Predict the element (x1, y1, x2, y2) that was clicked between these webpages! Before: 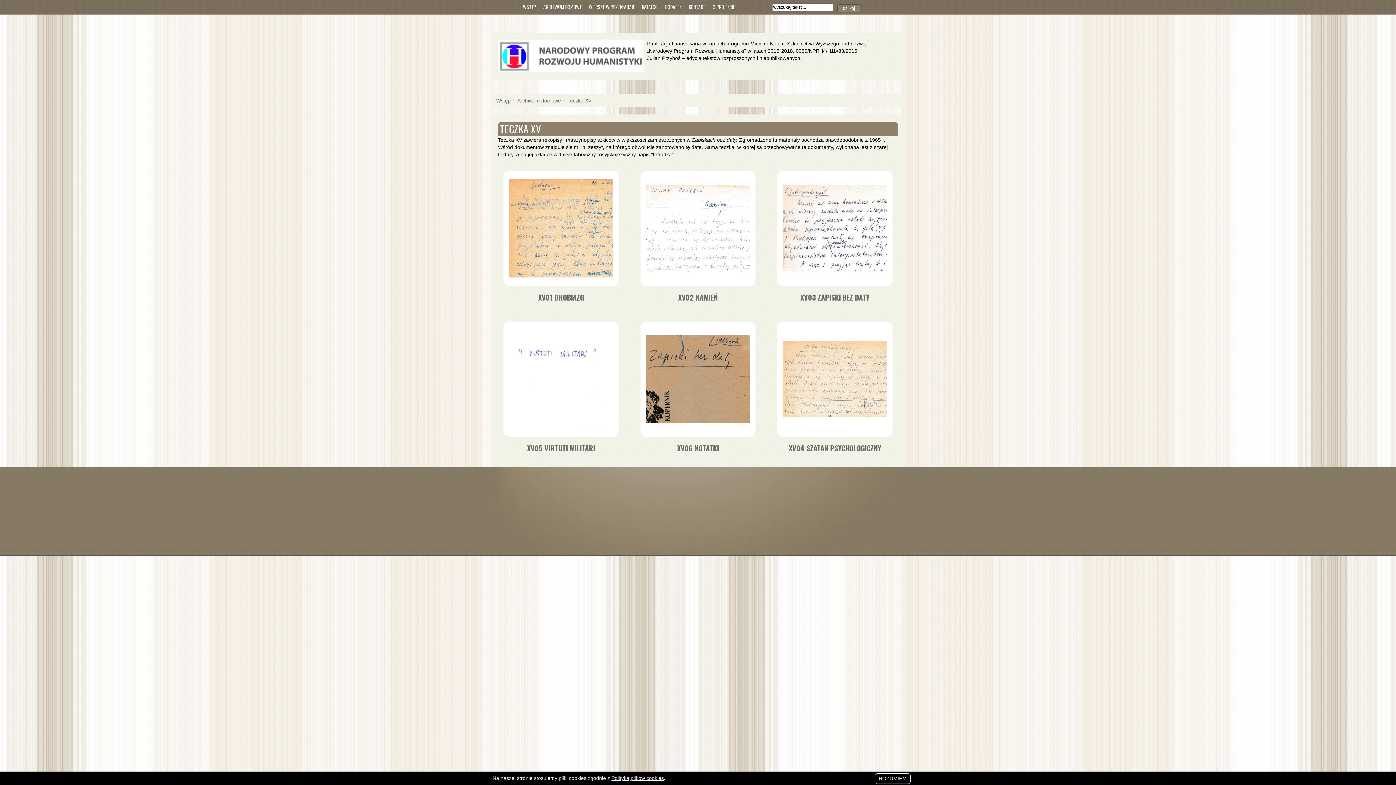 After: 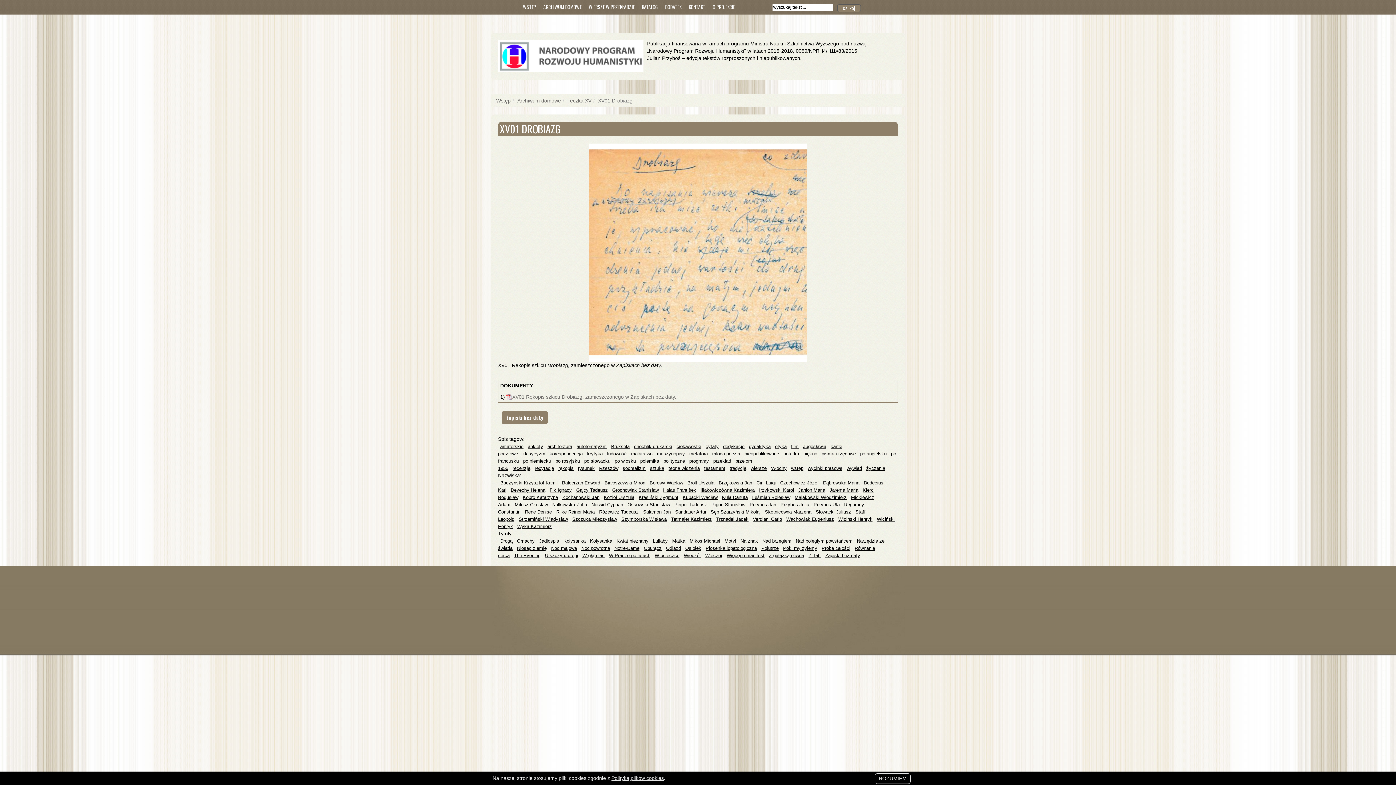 Action: label: XV01 DROBIAZG bbox: (538, 291, 584, 302)